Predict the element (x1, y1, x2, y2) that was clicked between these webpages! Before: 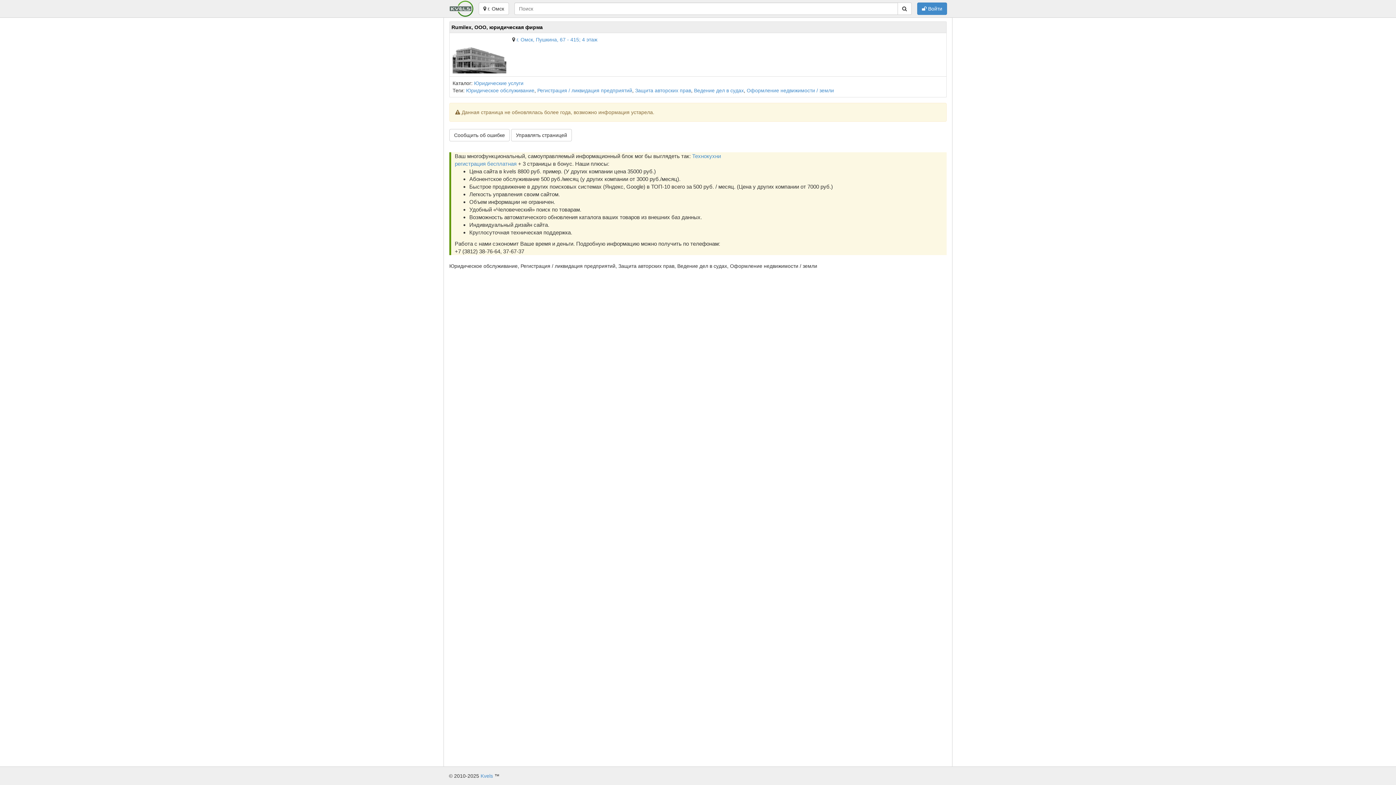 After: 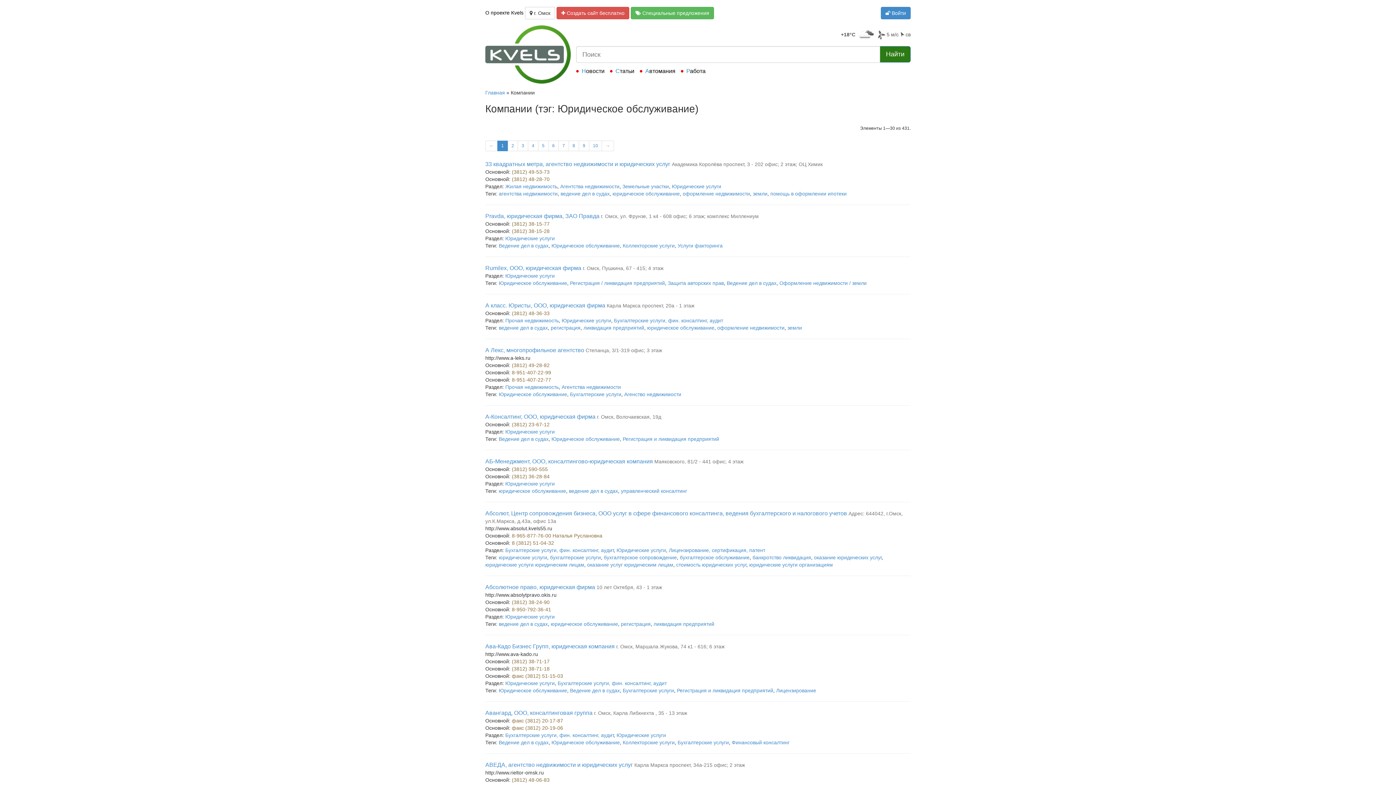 Action: bbox: (466, 87, 534, 93) label: Юридическое обслуживание